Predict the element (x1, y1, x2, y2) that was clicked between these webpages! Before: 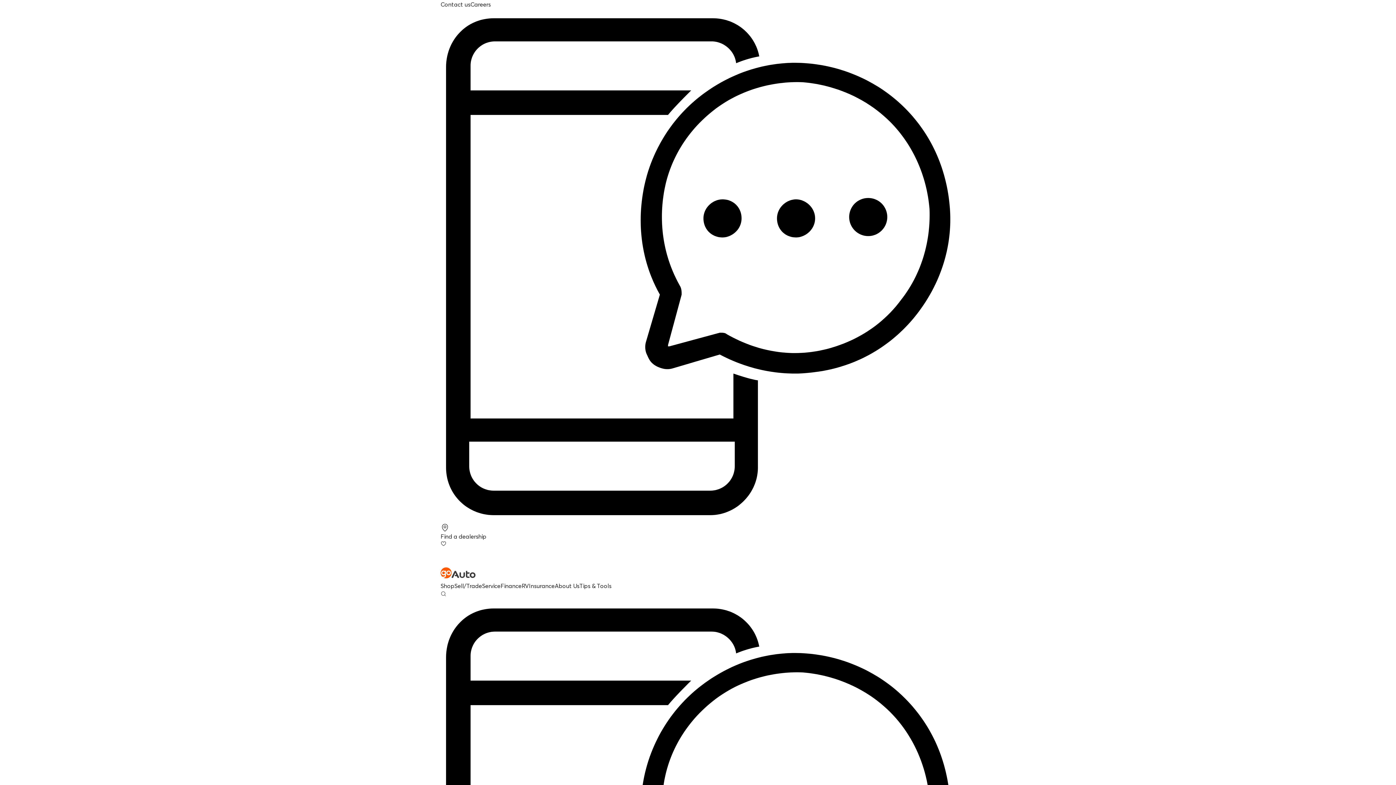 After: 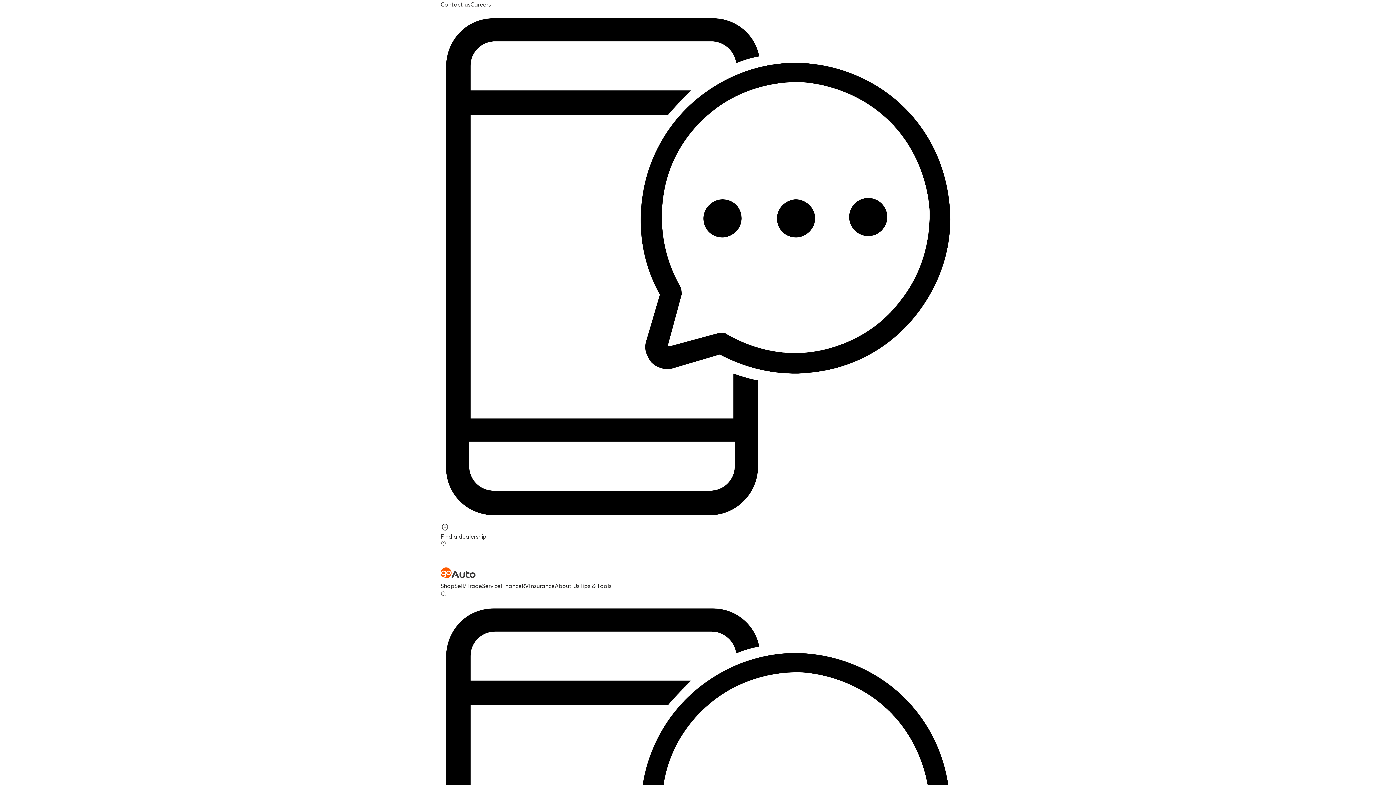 Action: bbox: (440, 582, 454, 589) label: Shop